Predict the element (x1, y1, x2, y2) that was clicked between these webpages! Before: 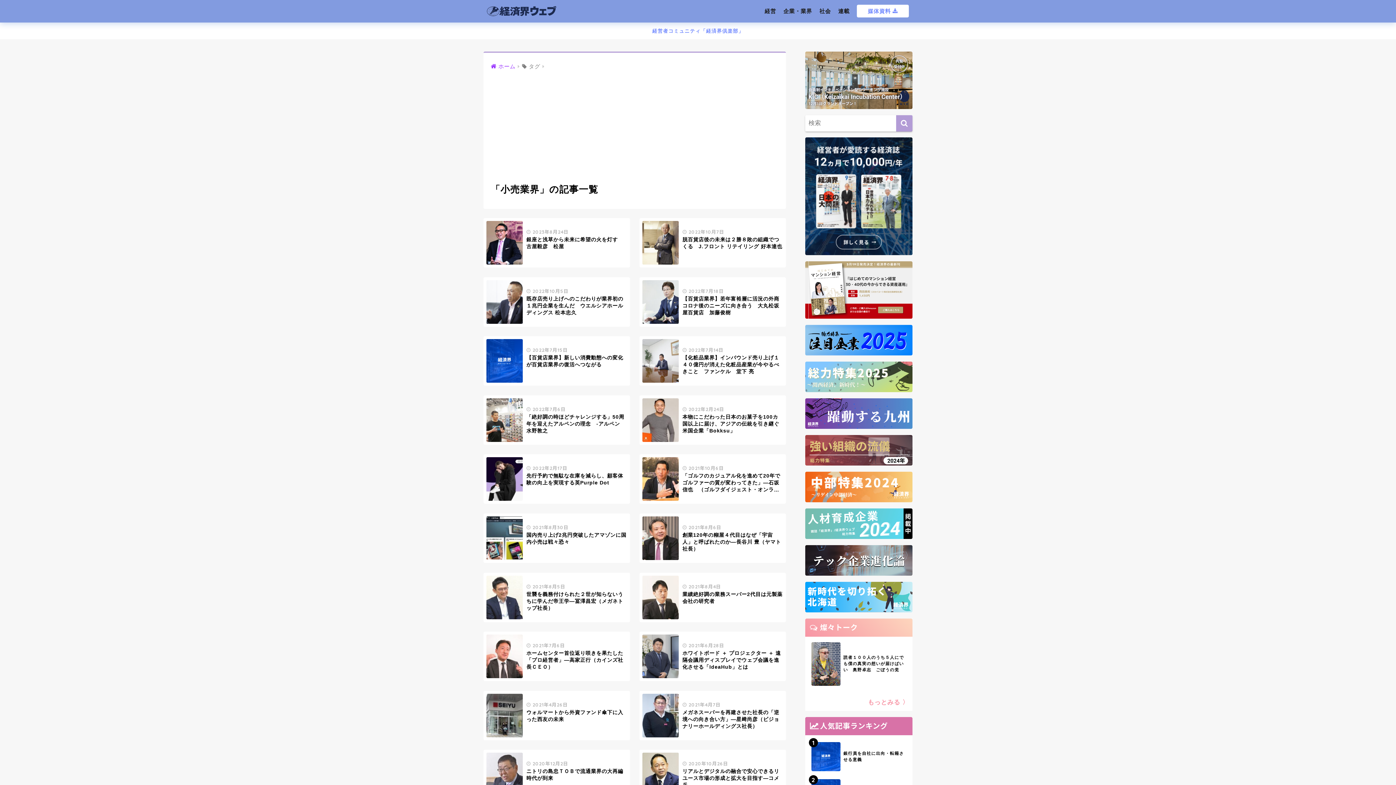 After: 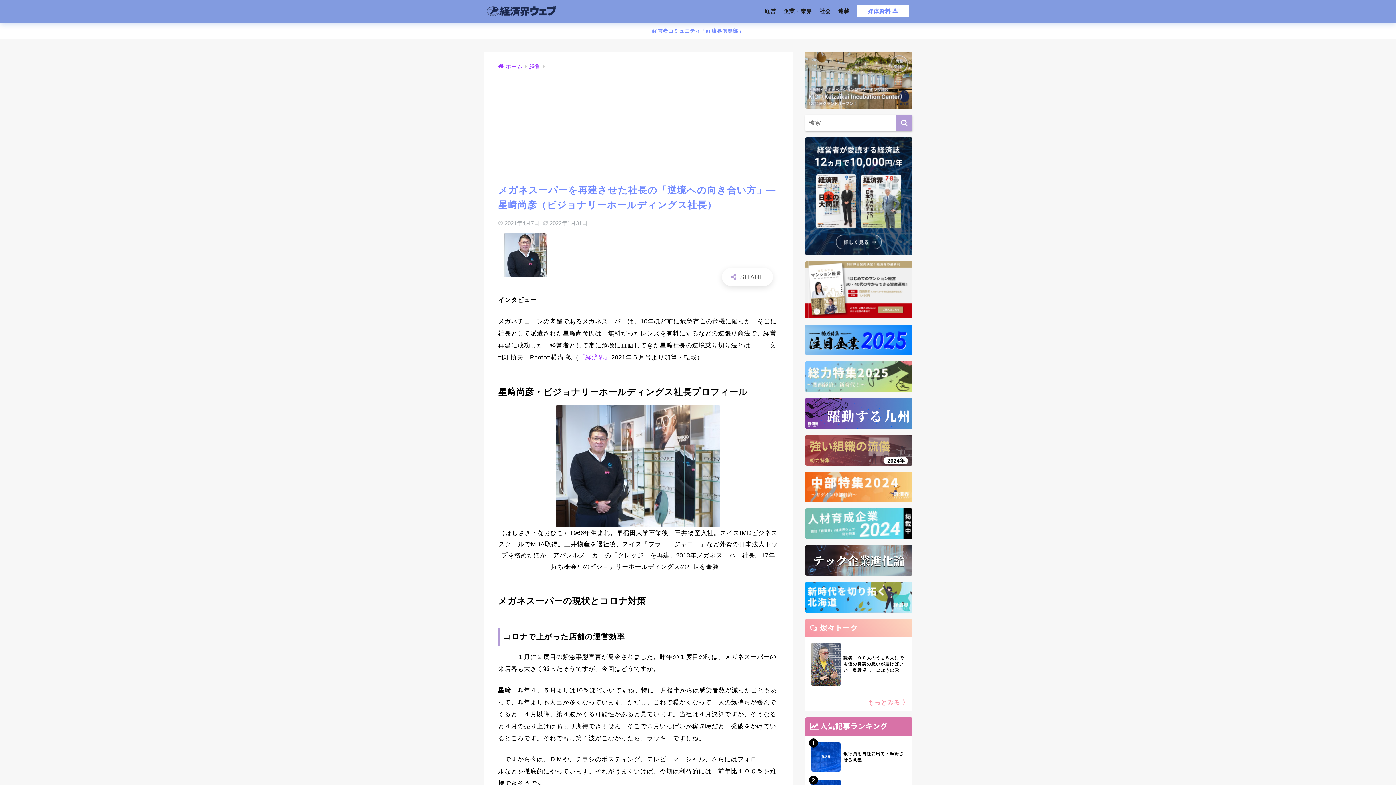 Action: bbox: (639, 691, 785, 740) label: 	
2021年4月7日
メガネスーパーを再建させた社長の「逆境への向き合い方」―星﨑尚彦（ビジョナリーホールディングス社長）